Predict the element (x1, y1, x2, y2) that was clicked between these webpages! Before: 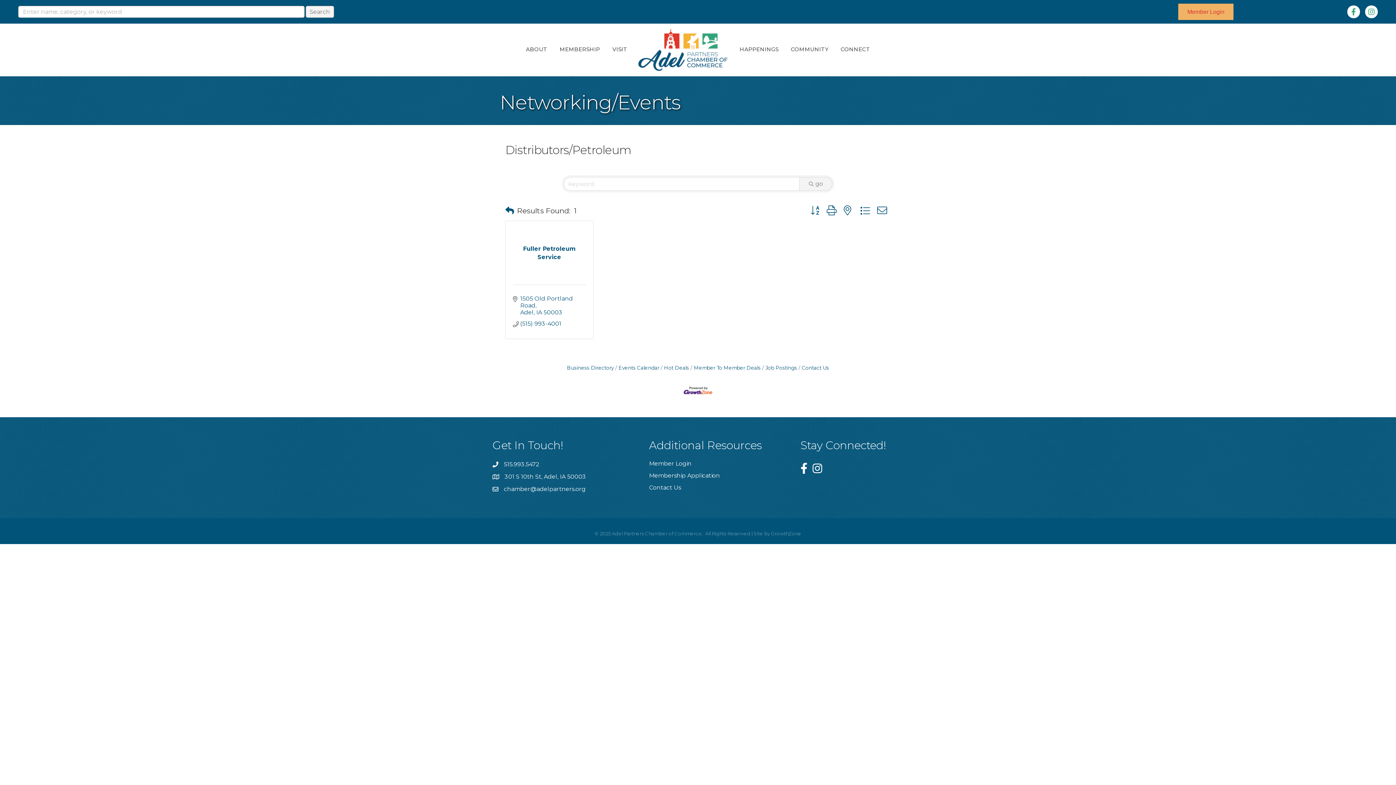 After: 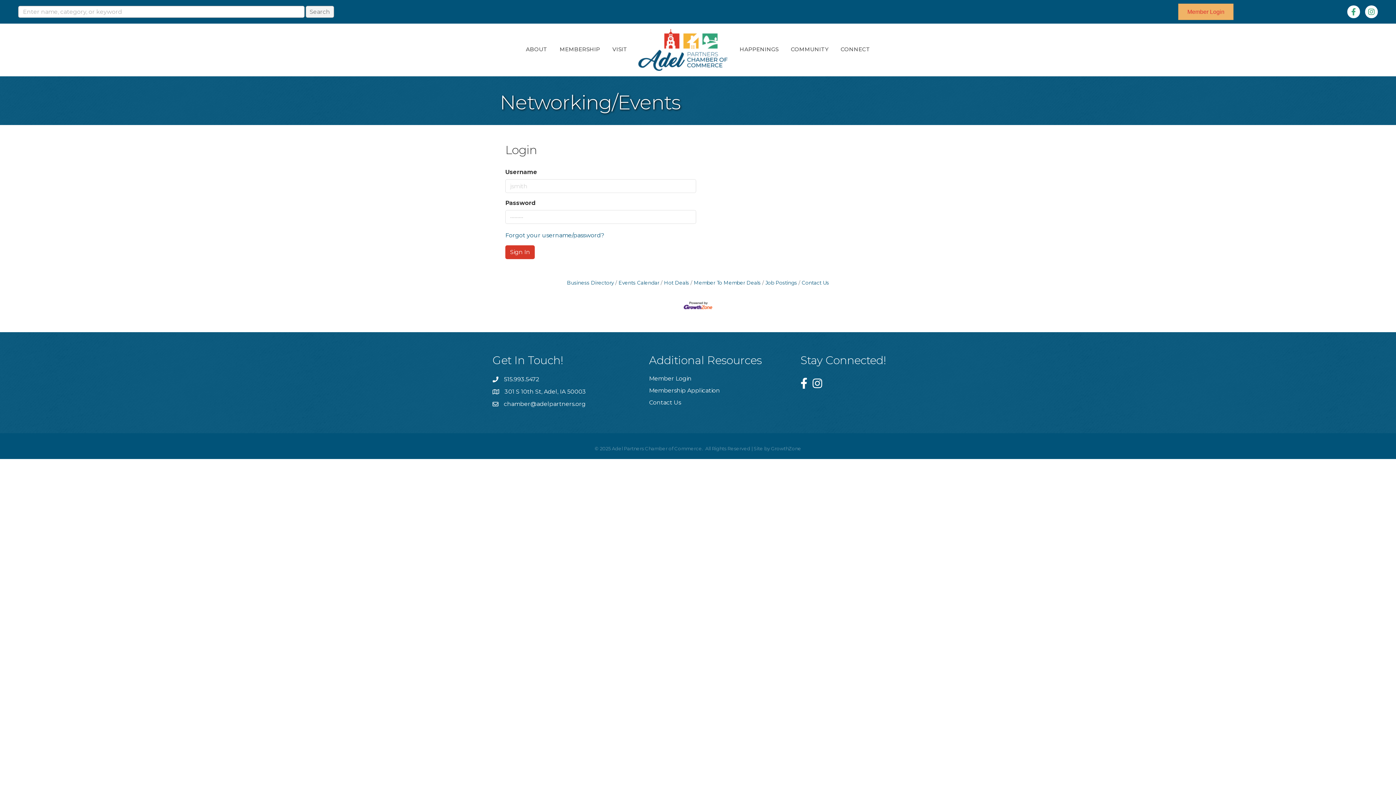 Action: bbox: (1178, 3, 1233, 20) label: Member Login